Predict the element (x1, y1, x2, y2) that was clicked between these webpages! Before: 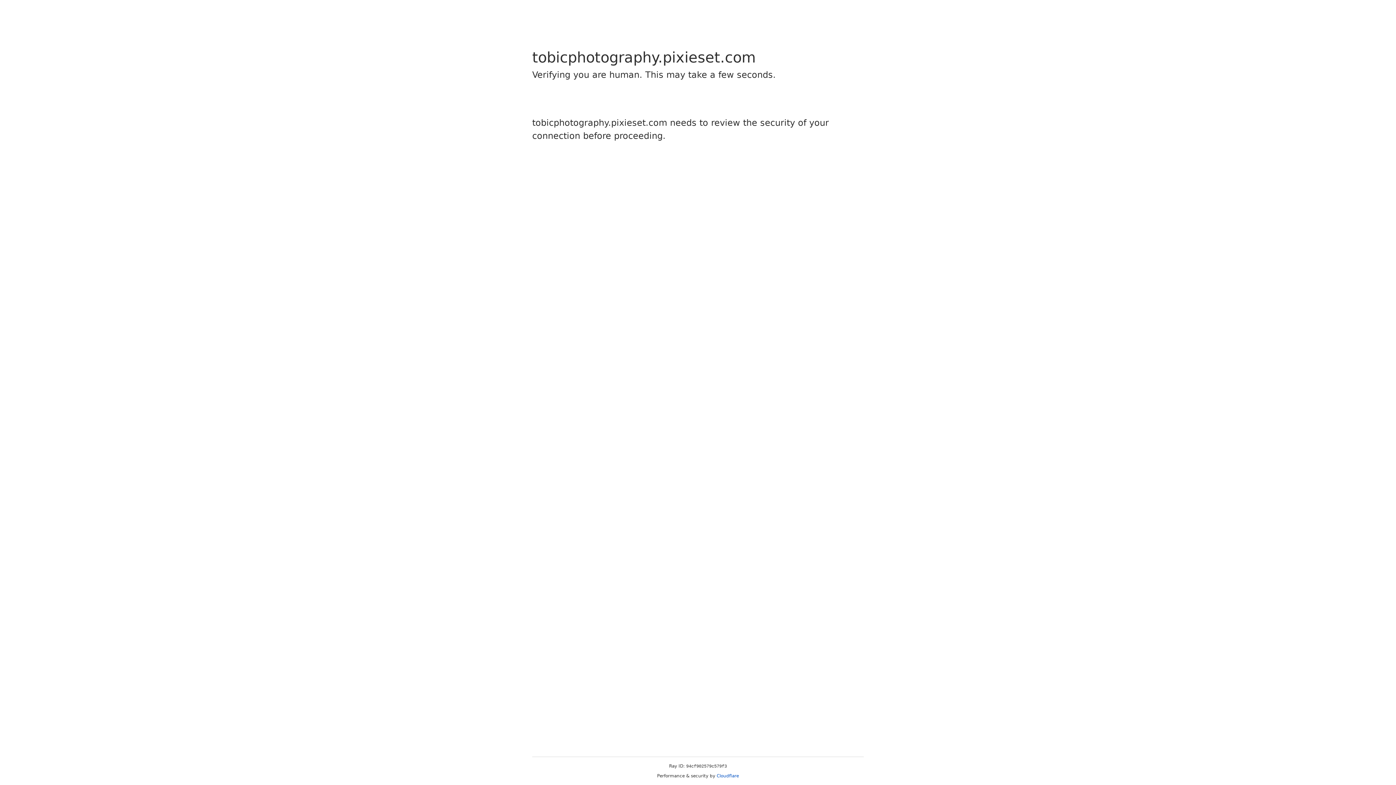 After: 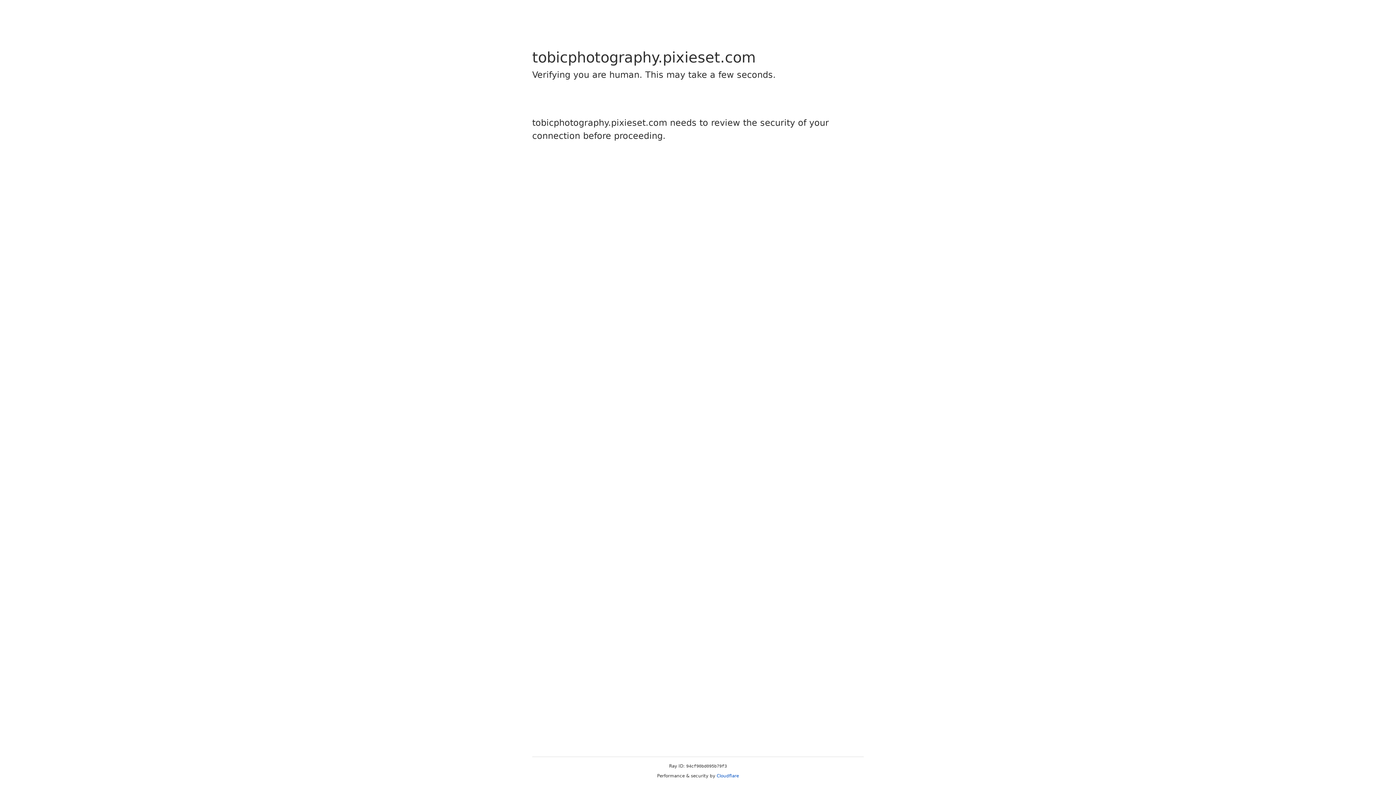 Action: bbox: (716, 773, 739, 778) label: Cloudflare